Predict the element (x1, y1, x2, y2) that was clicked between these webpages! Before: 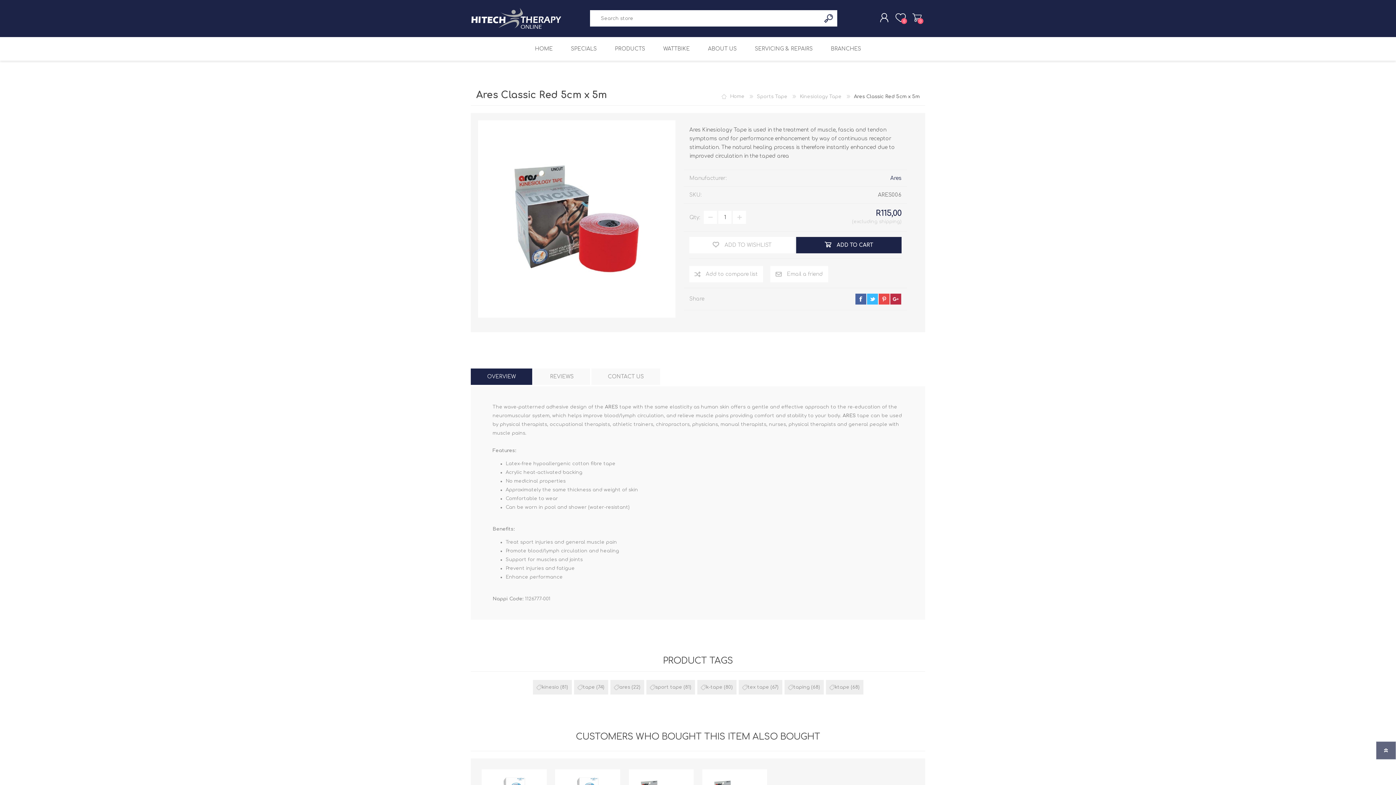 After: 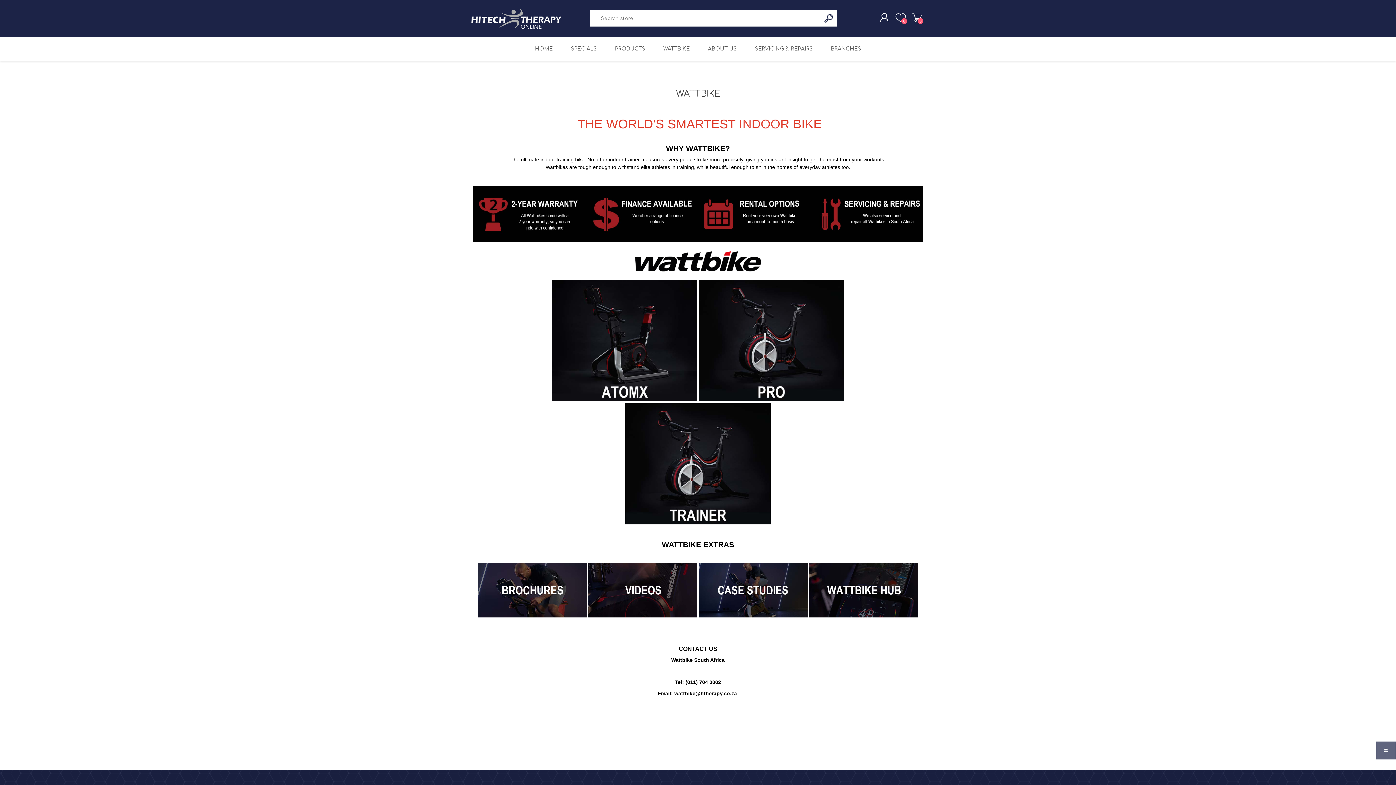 Action: label: WATTBIKE bbox: (654, 37, 699, 60)